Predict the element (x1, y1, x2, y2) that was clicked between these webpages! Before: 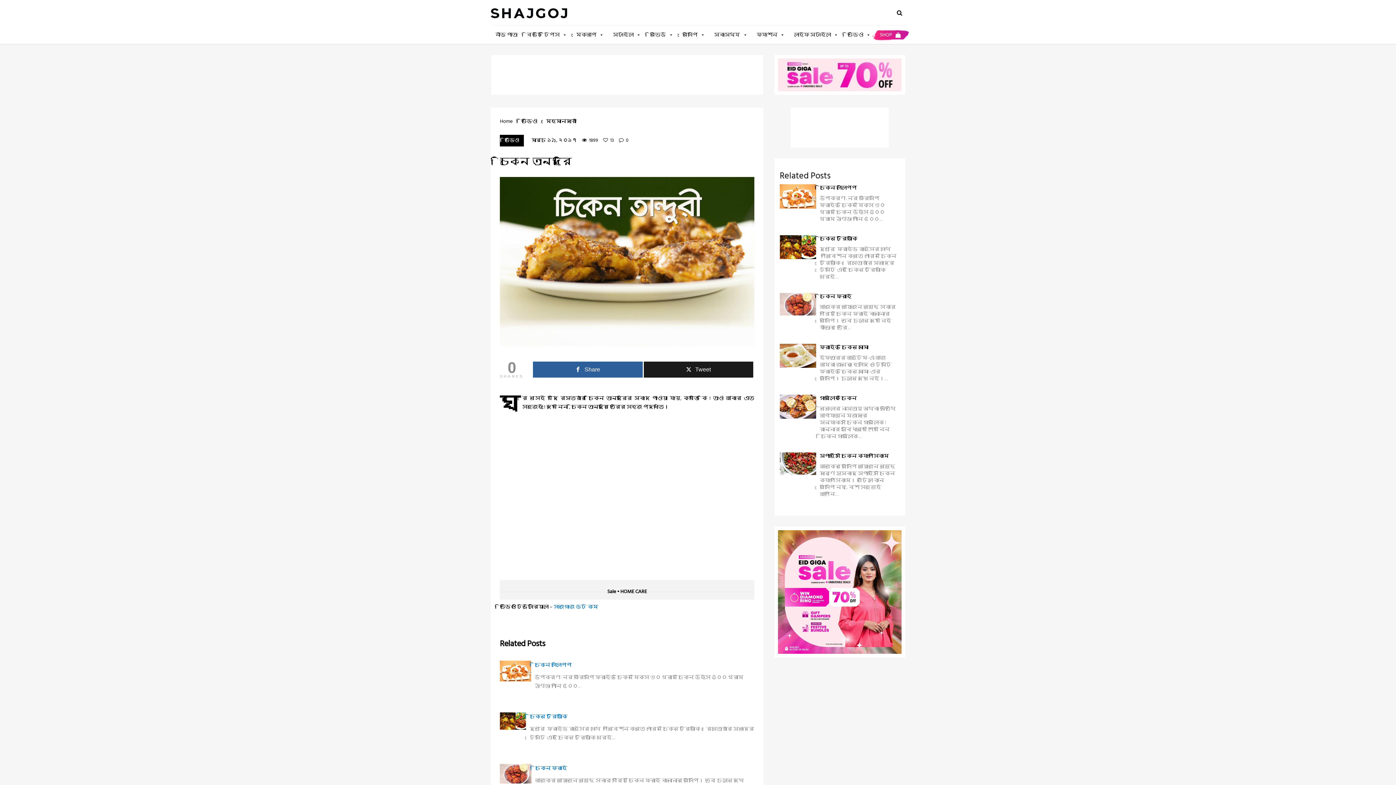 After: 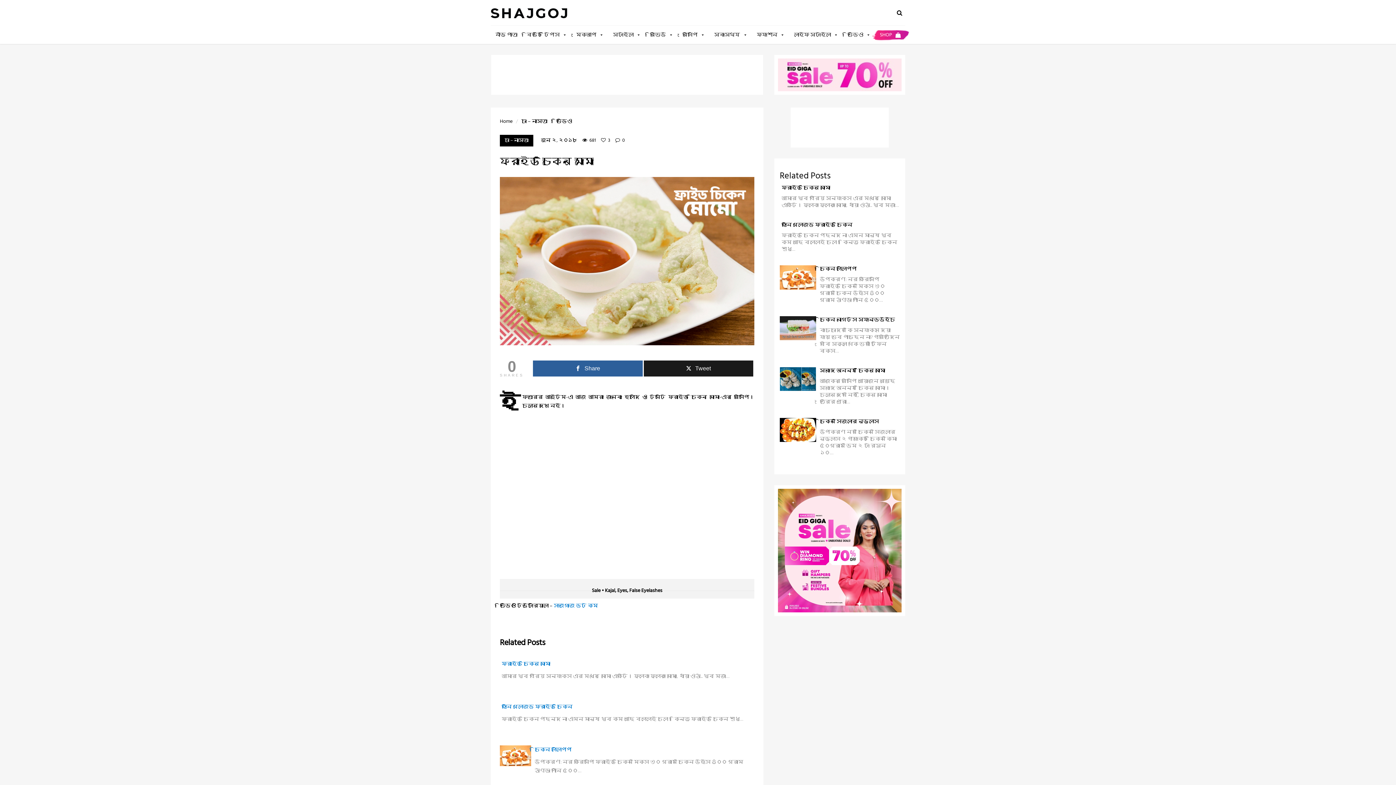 Action: bbox: (820, 343, 868, 351) label: ফ্রাইড চিকেন মোমো